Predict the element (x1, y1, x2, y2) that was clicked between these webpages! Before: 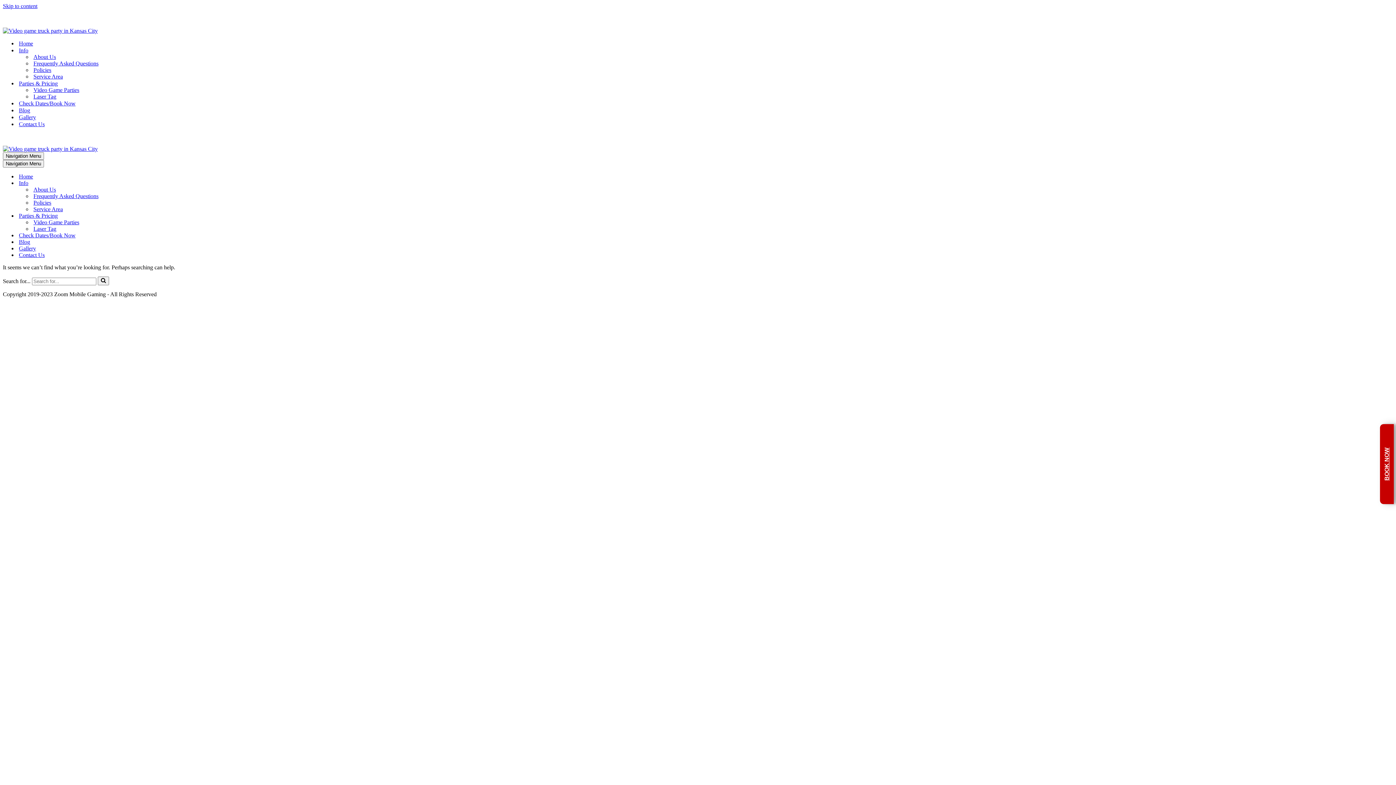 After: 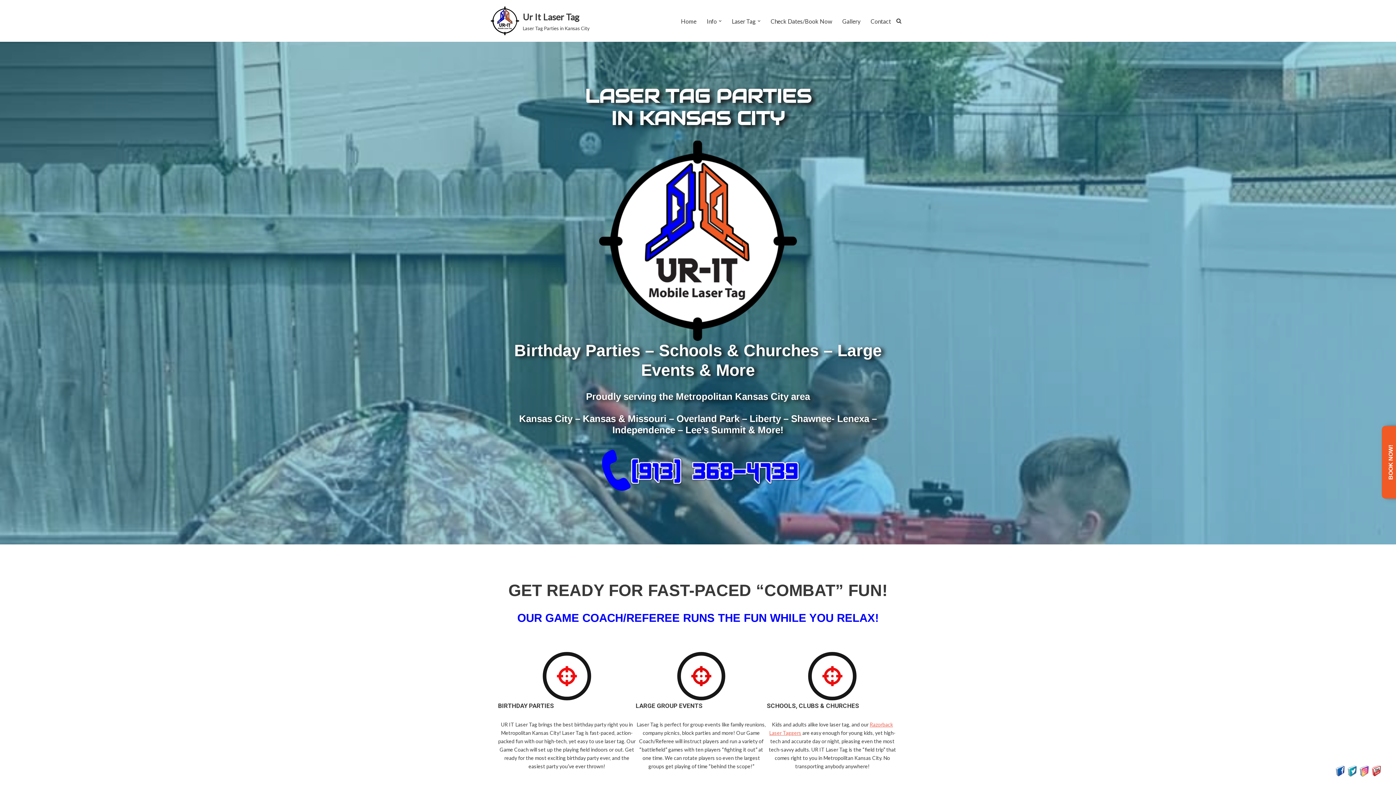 Action: label: Laser Tag bbox: (33, 93, 56, 100)